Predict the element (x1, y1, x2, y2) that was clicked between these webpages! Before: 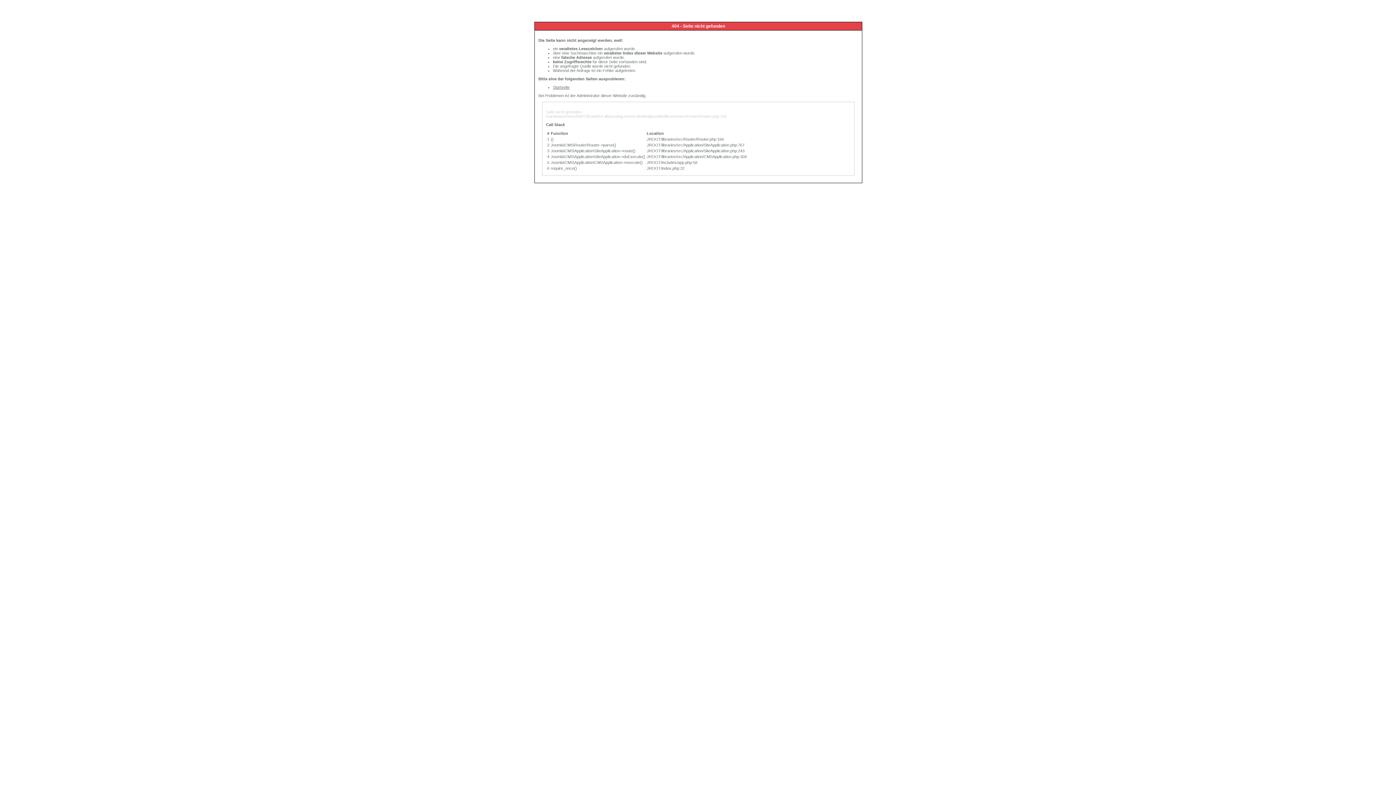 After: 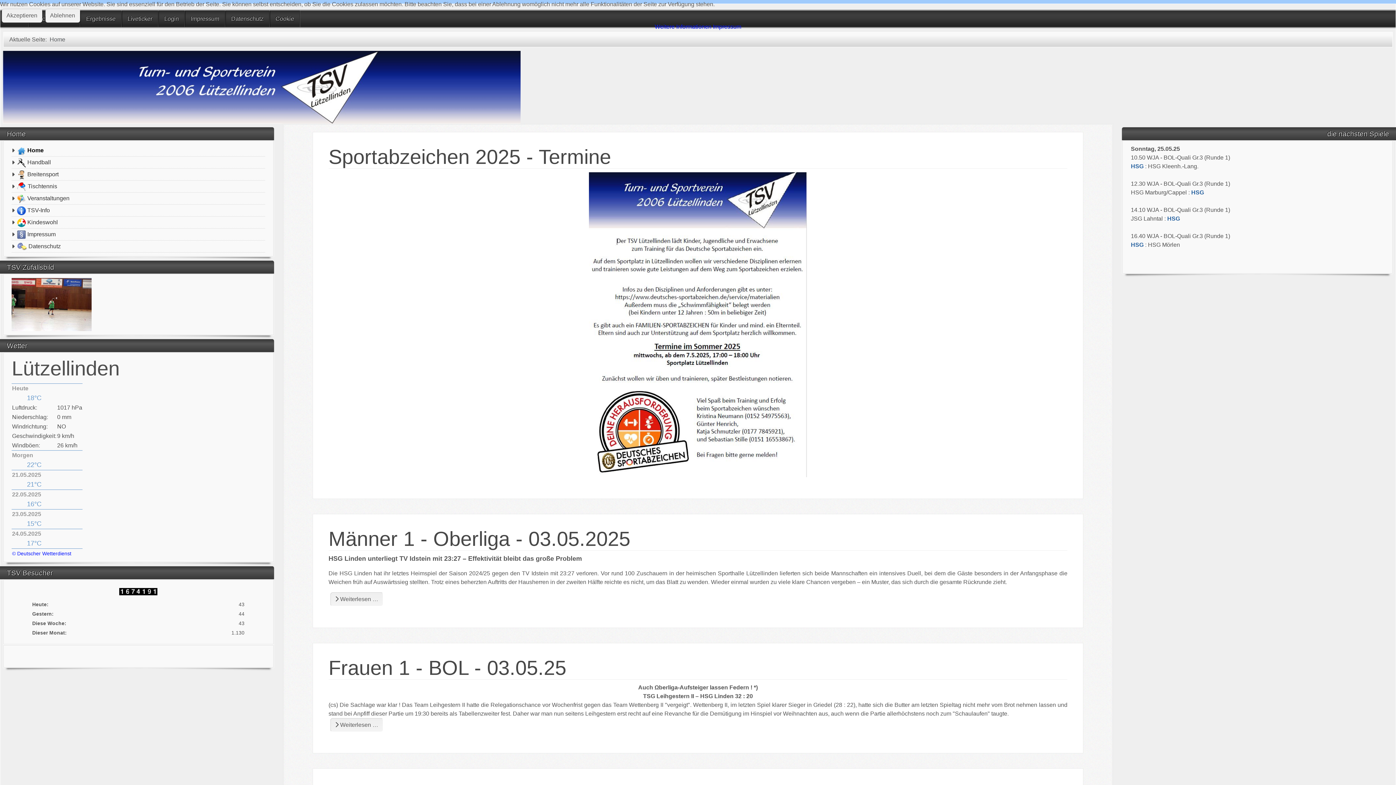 Action: label: Startseite bbox: (553, 85, 569, 89)